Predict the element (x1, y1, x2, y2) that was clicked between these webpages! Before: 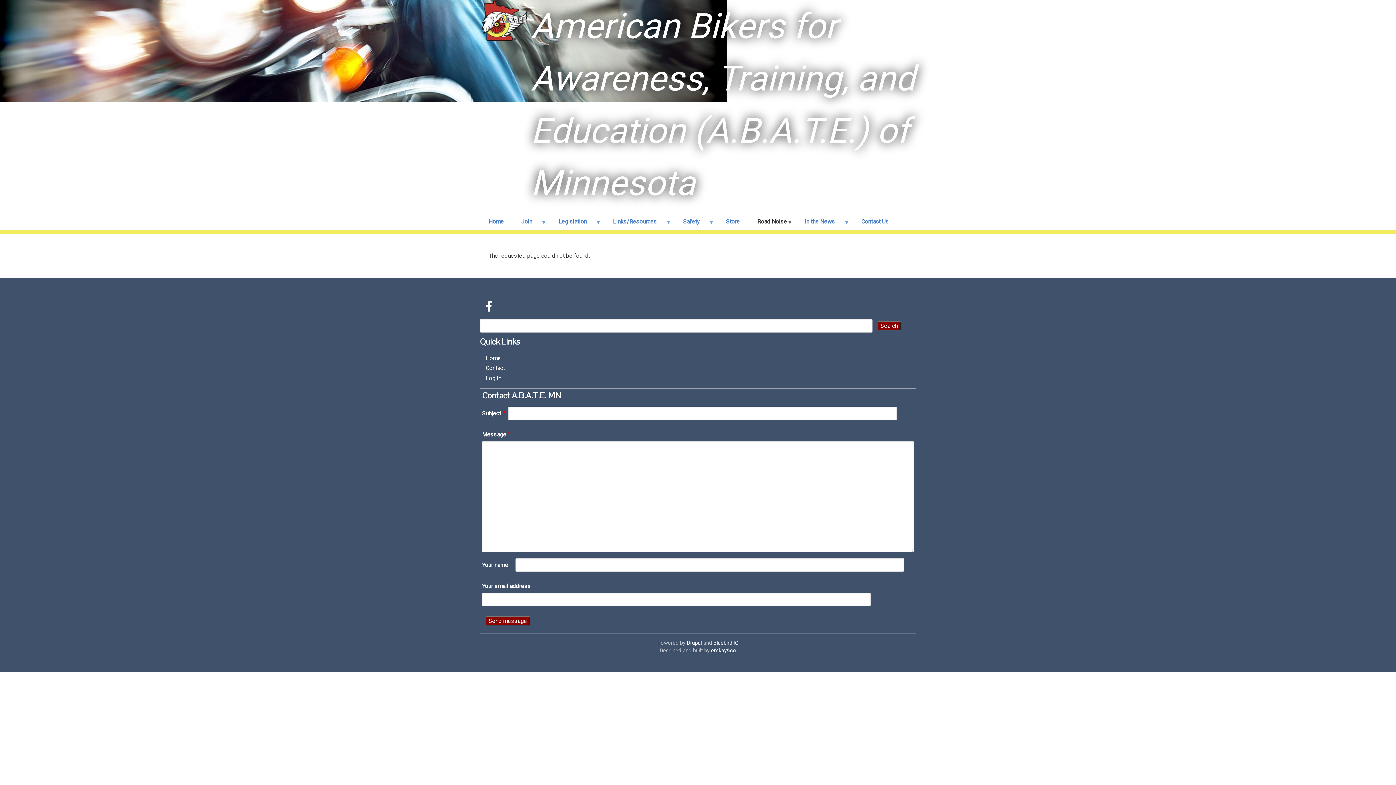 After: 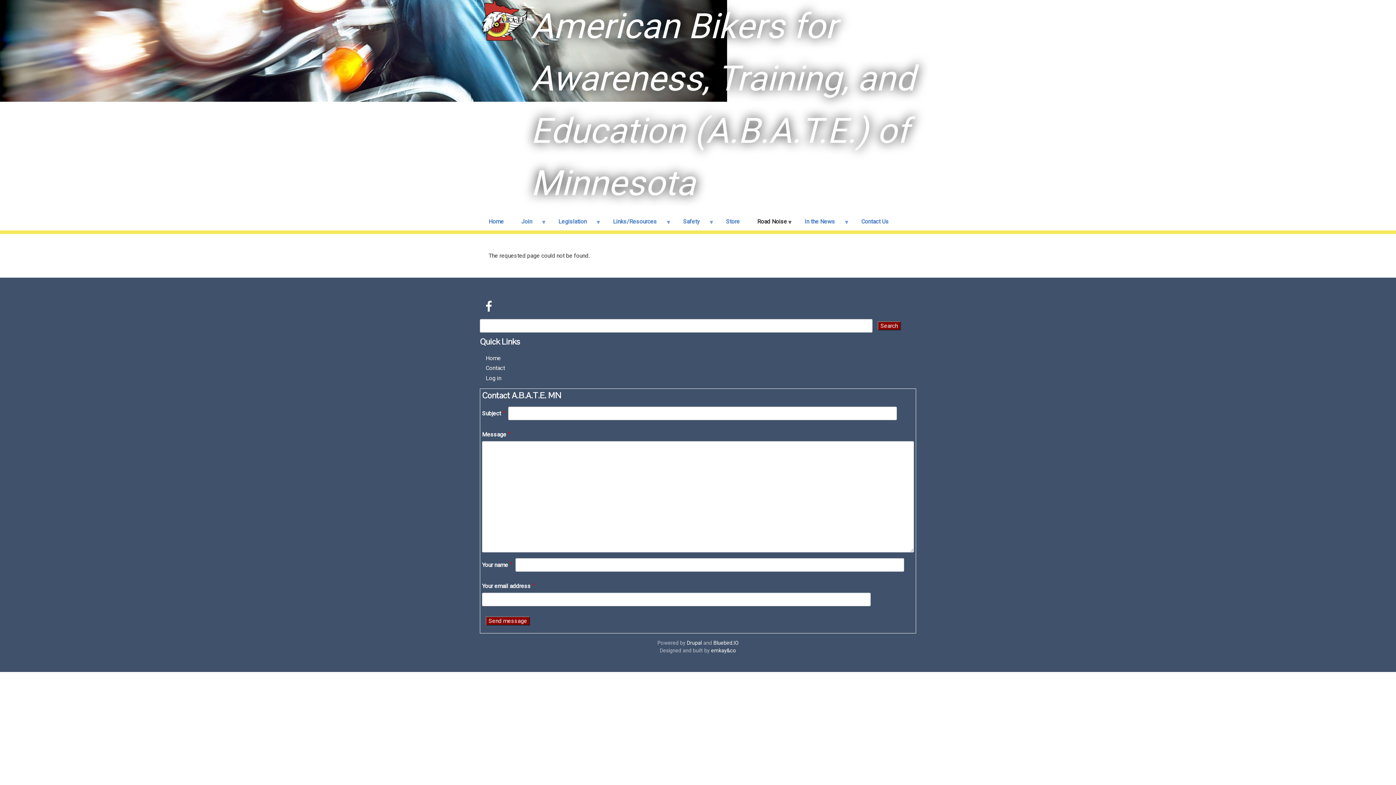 Action: bbox: (485, 305, 492, 312) label: Find us on Facebook